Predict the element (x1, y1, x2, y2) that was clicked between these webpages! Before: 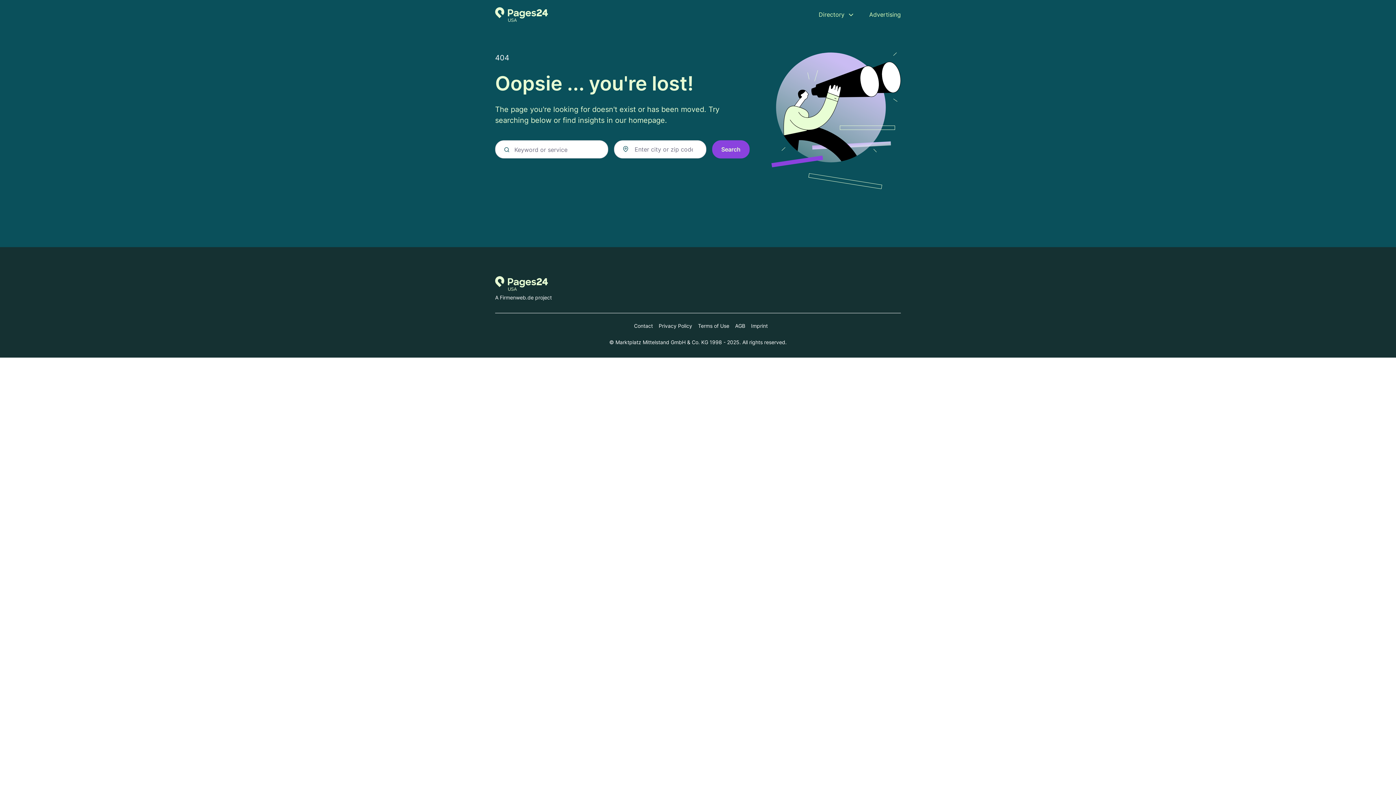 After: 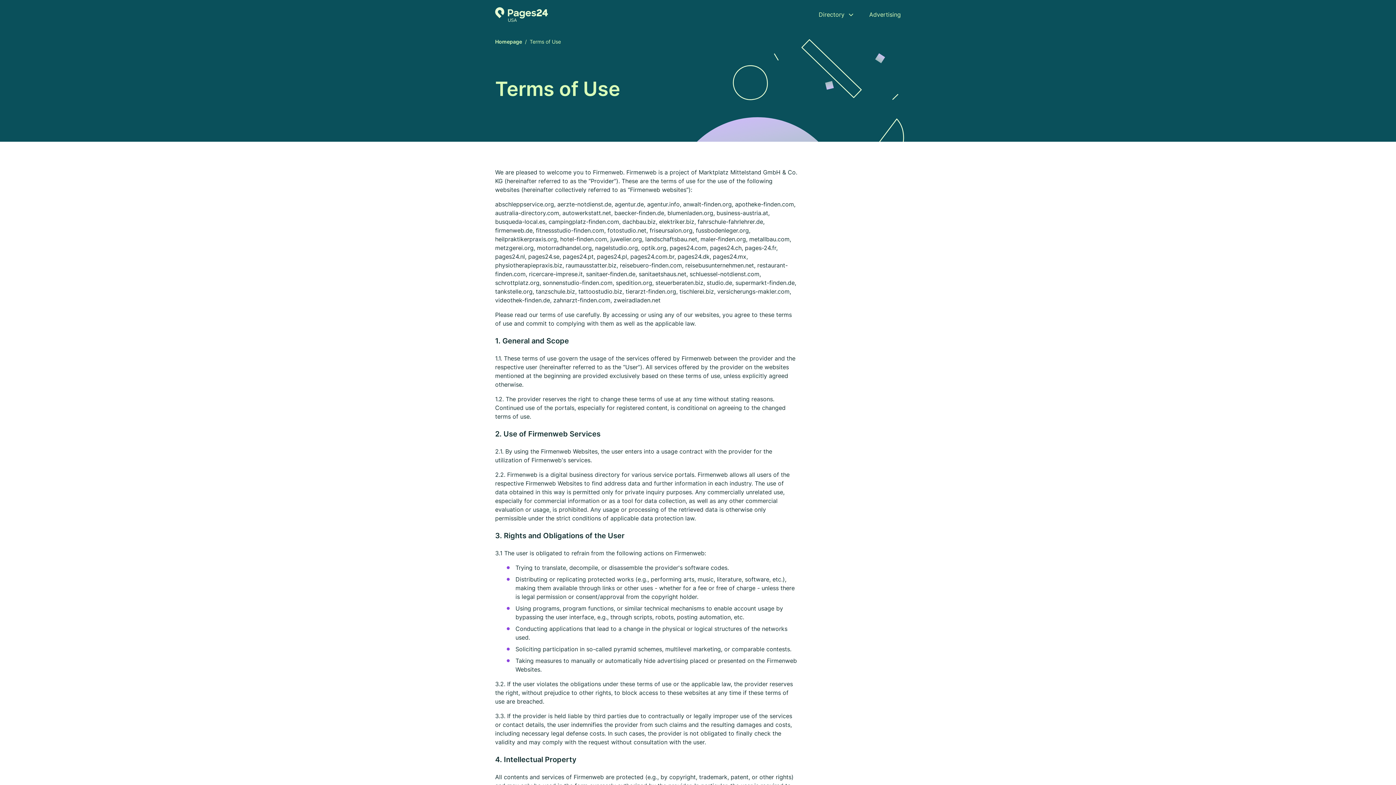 Action: label: Terms of Use bbox: (692, 322, 729, 329)